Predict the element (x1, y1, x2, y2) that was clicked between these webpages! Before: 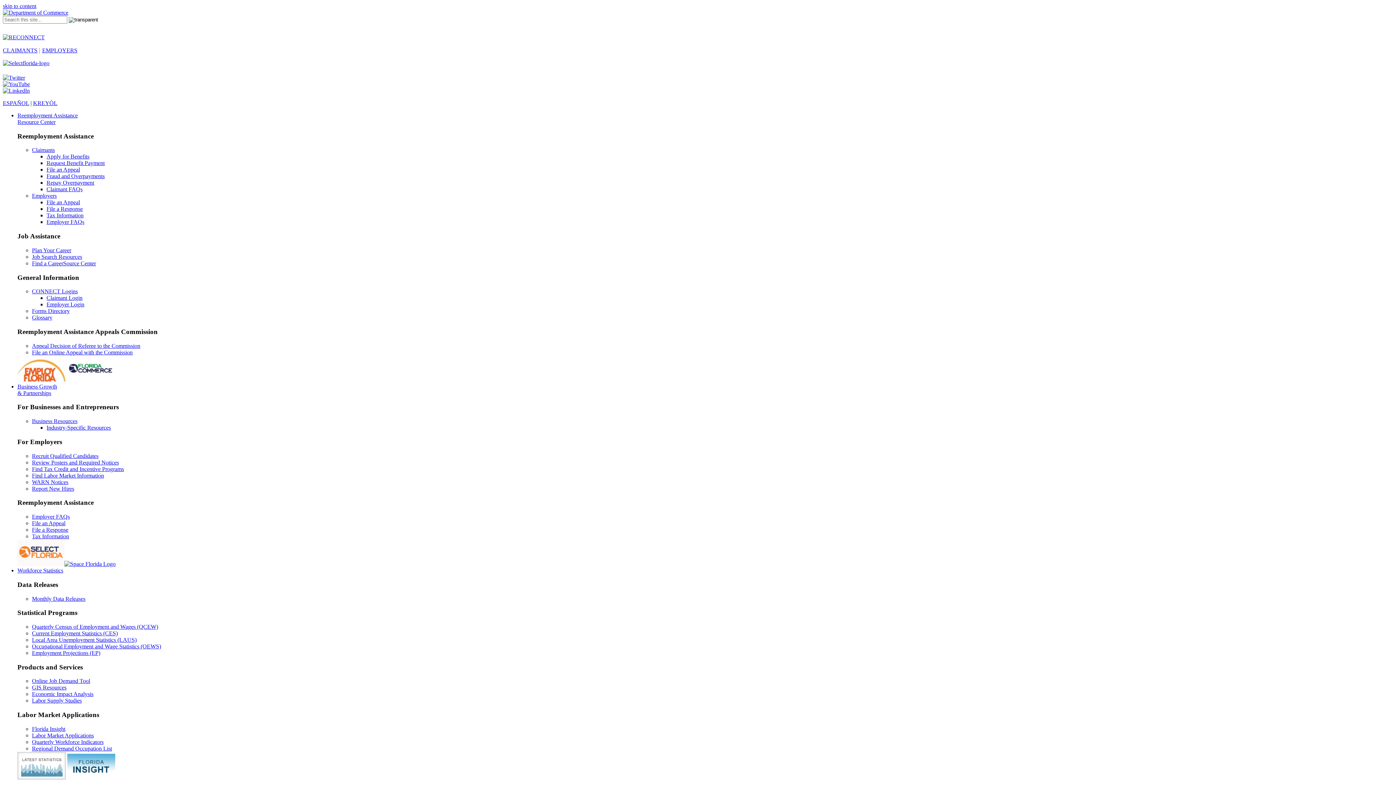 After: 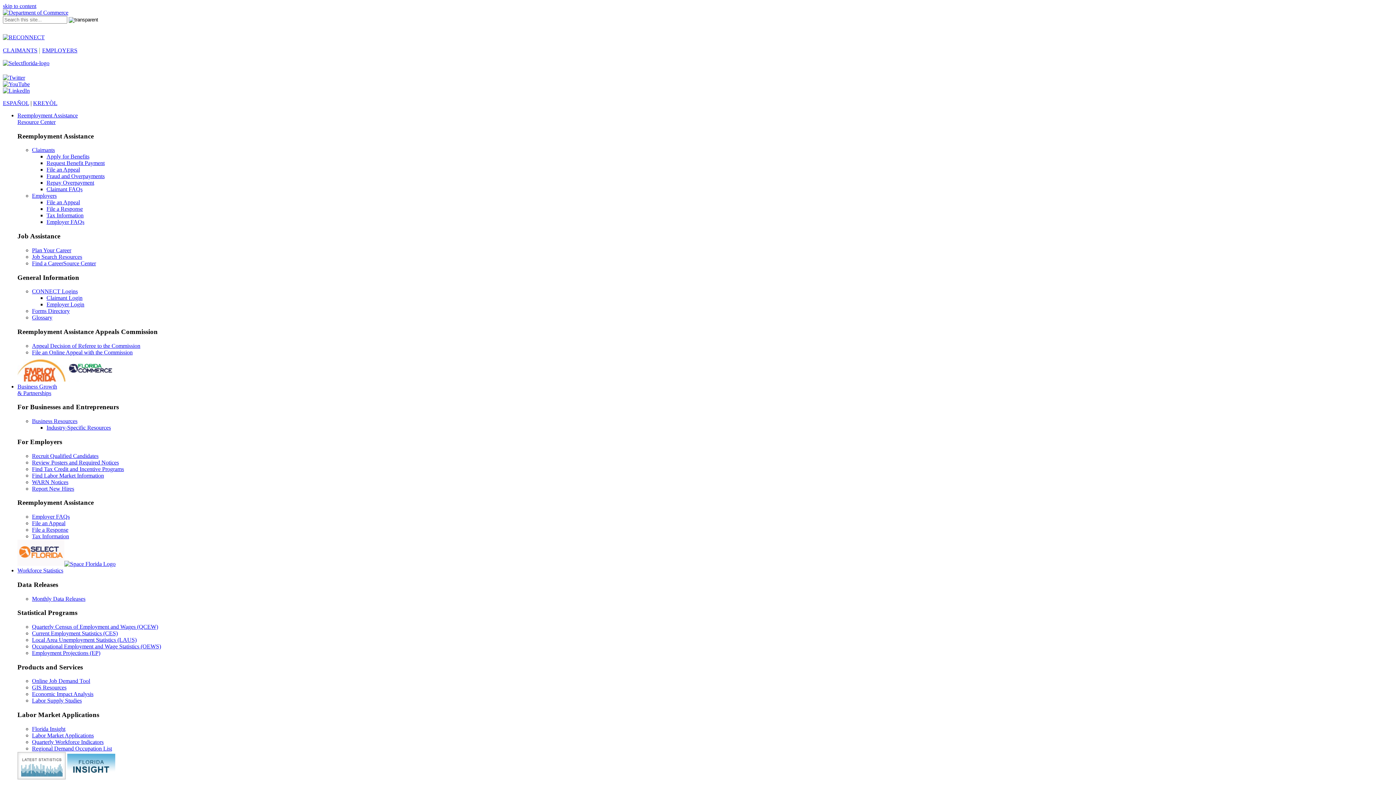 Action: bbox: (17, 774, 65, 781)